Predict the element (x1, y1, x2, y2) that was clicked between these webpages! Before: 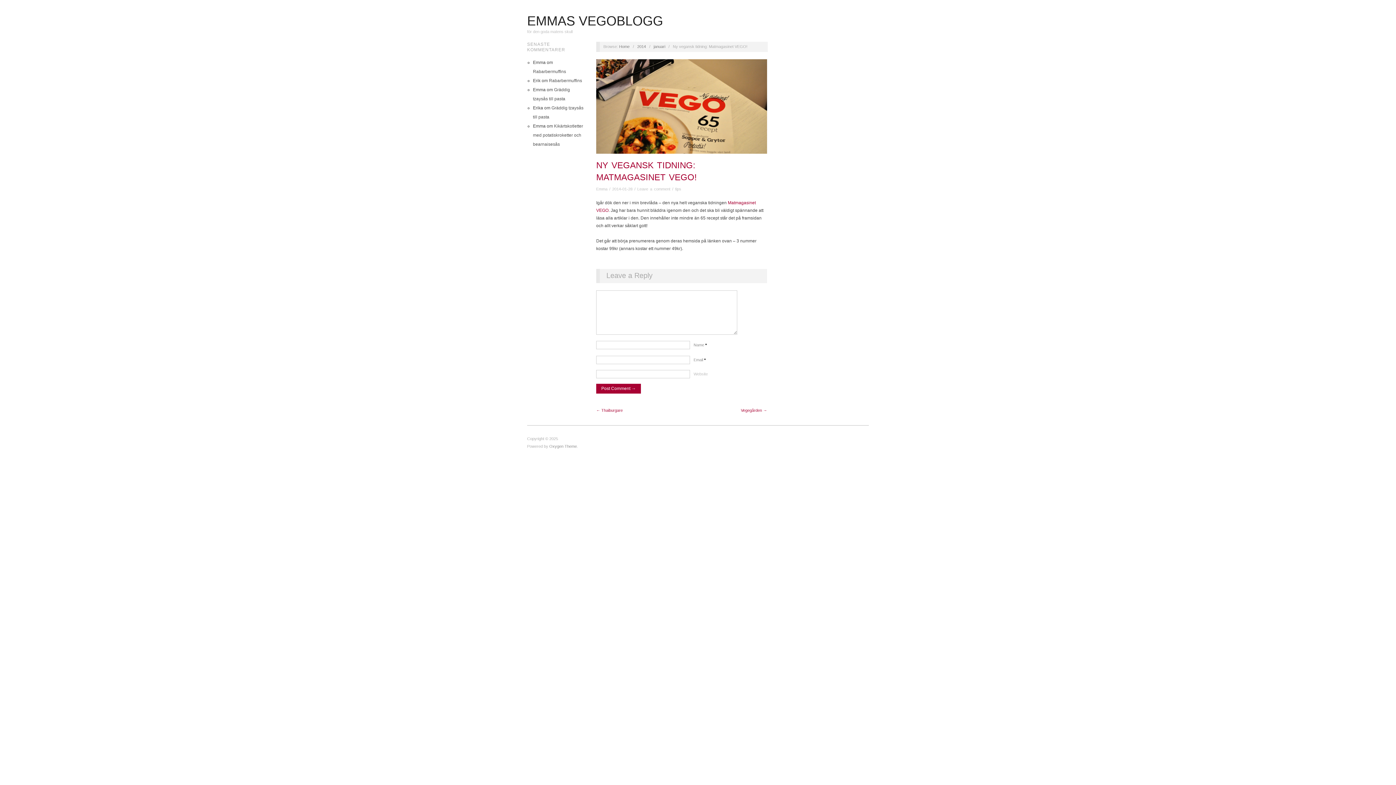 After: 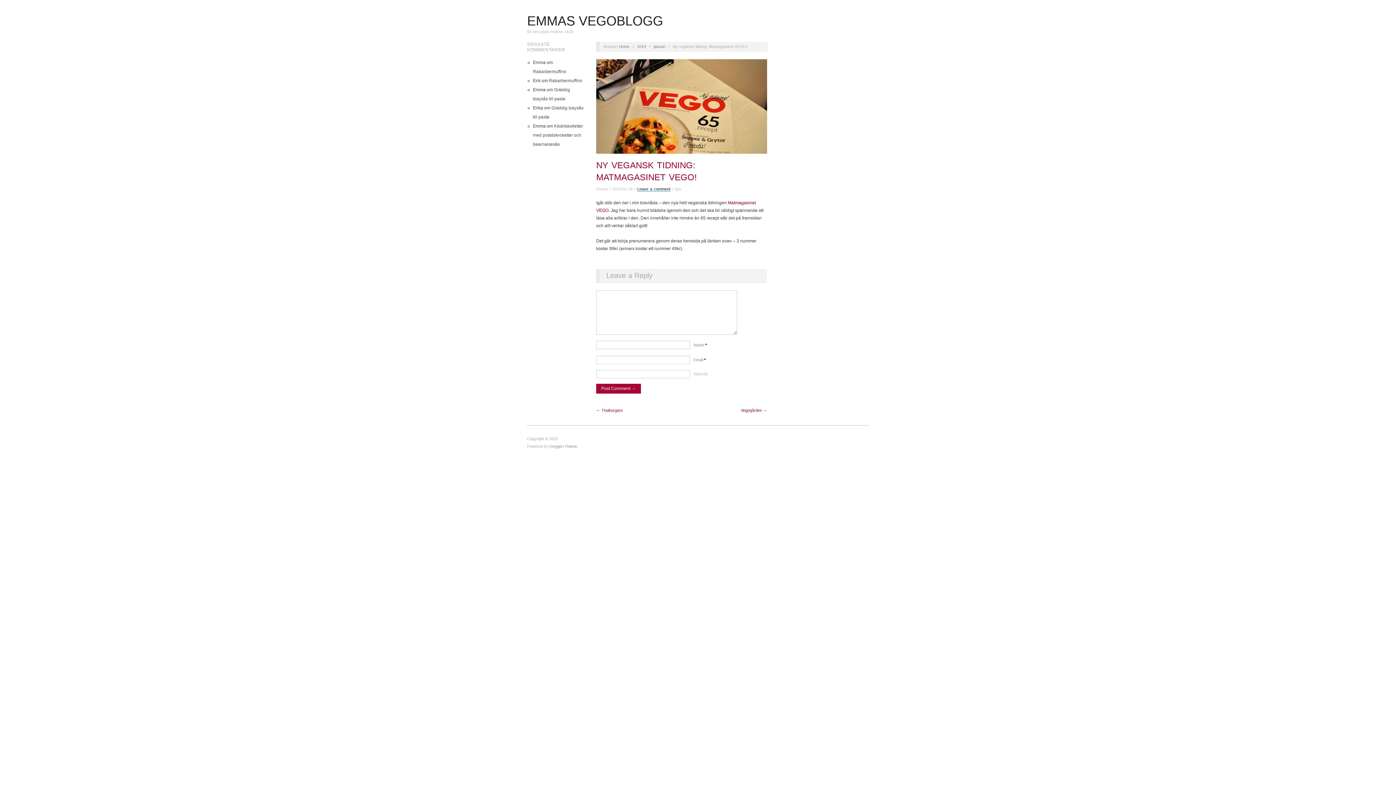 Action: label: Leave a comment bbox: (637, 186, 670, 191)